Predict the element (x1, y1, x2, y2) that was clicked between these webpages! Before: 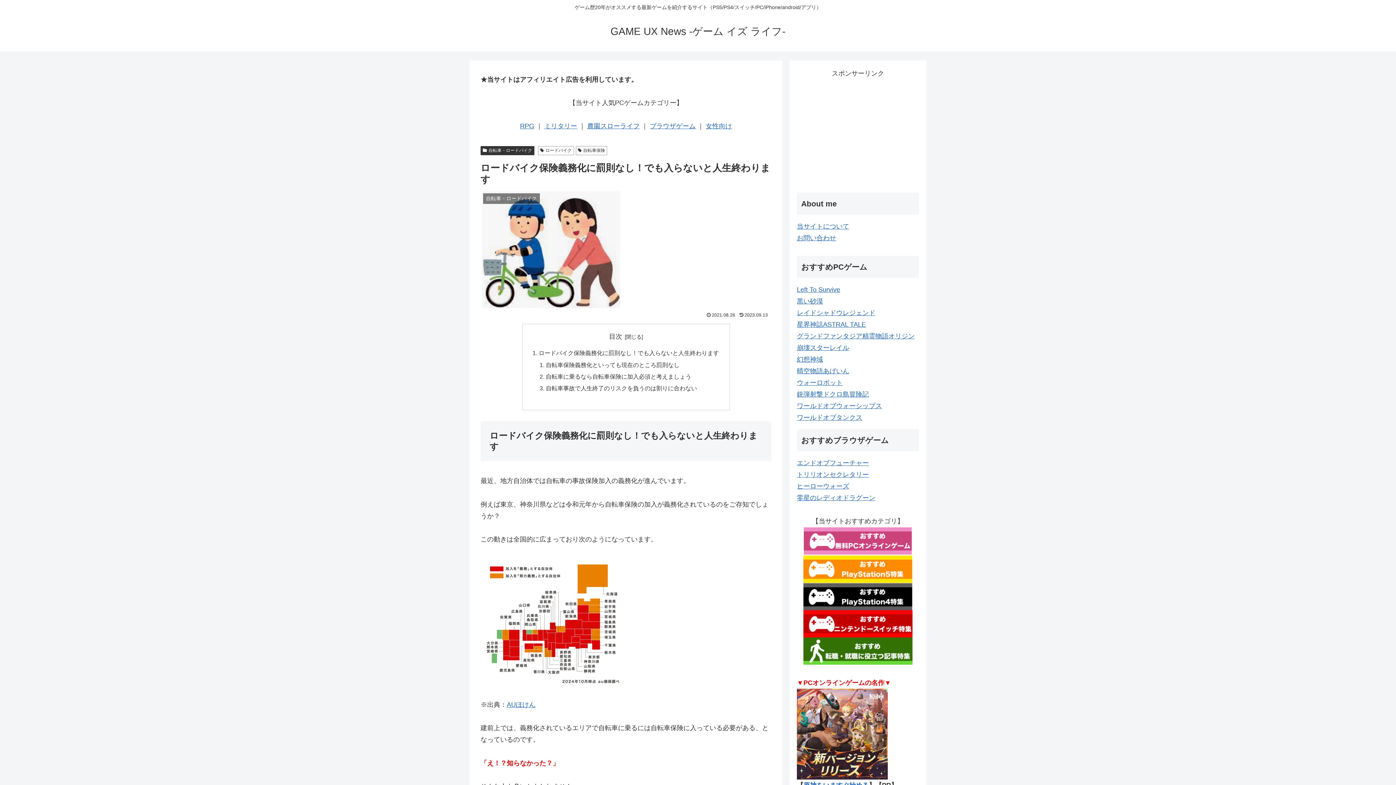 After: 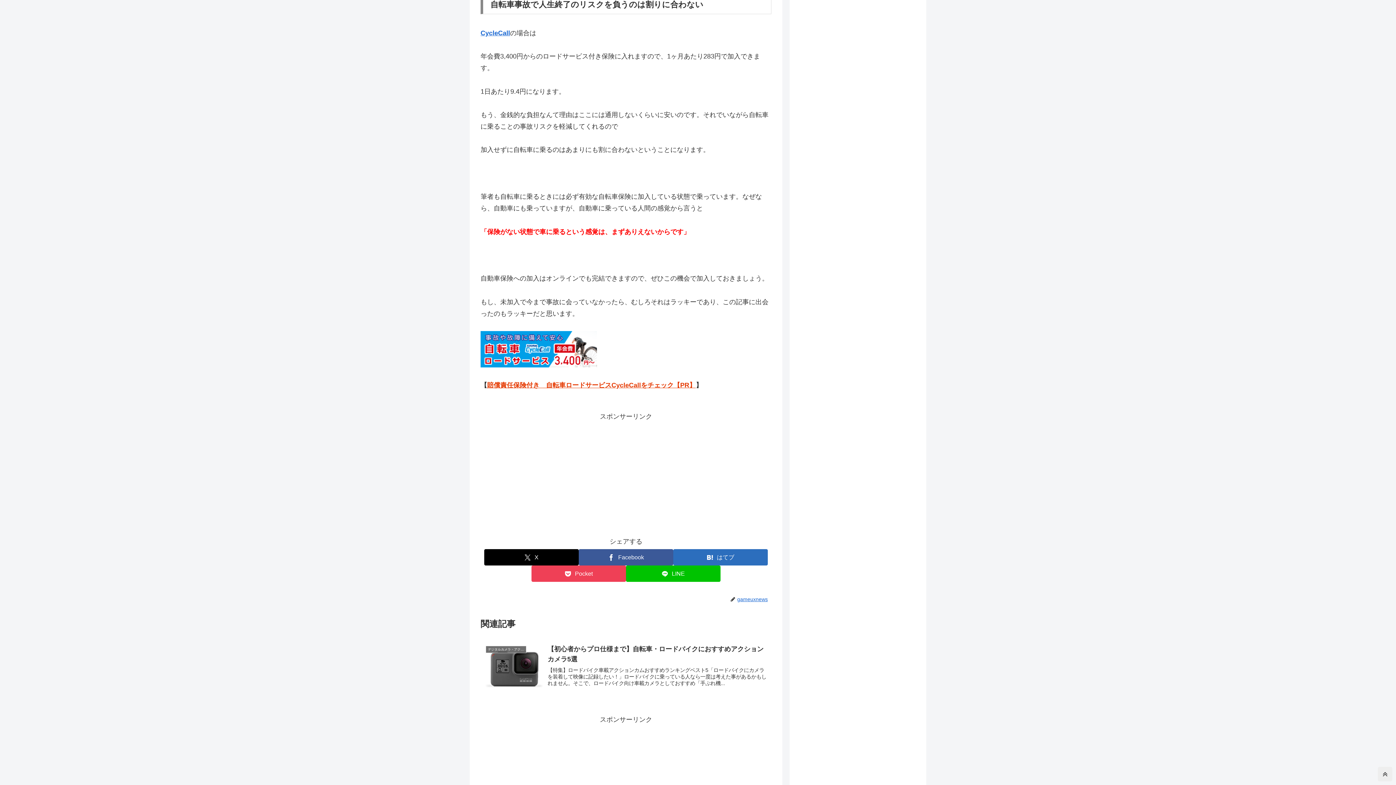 Action: bbox: (545, 385, 697, 391) label: 自転車事故で人生終了のリスクを負うのは割りに合わない